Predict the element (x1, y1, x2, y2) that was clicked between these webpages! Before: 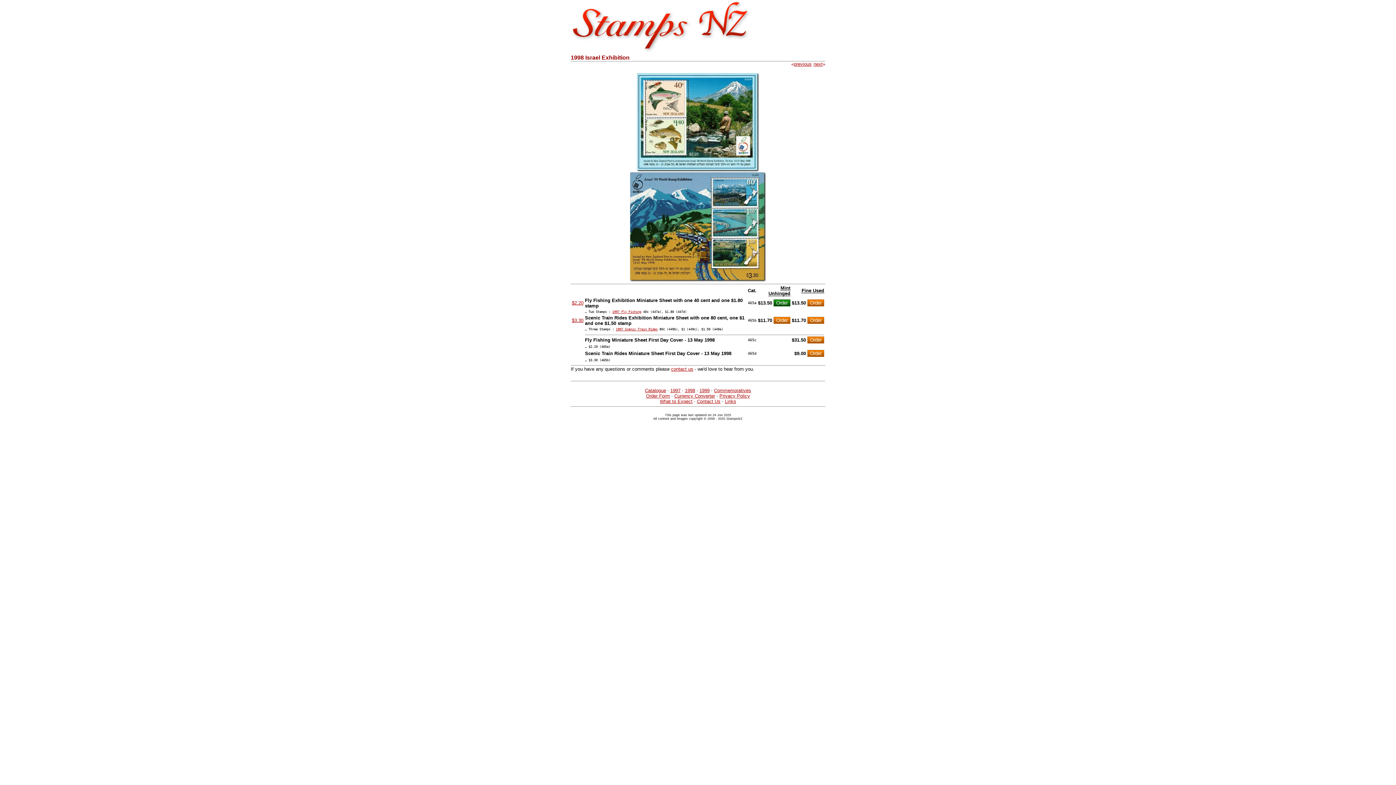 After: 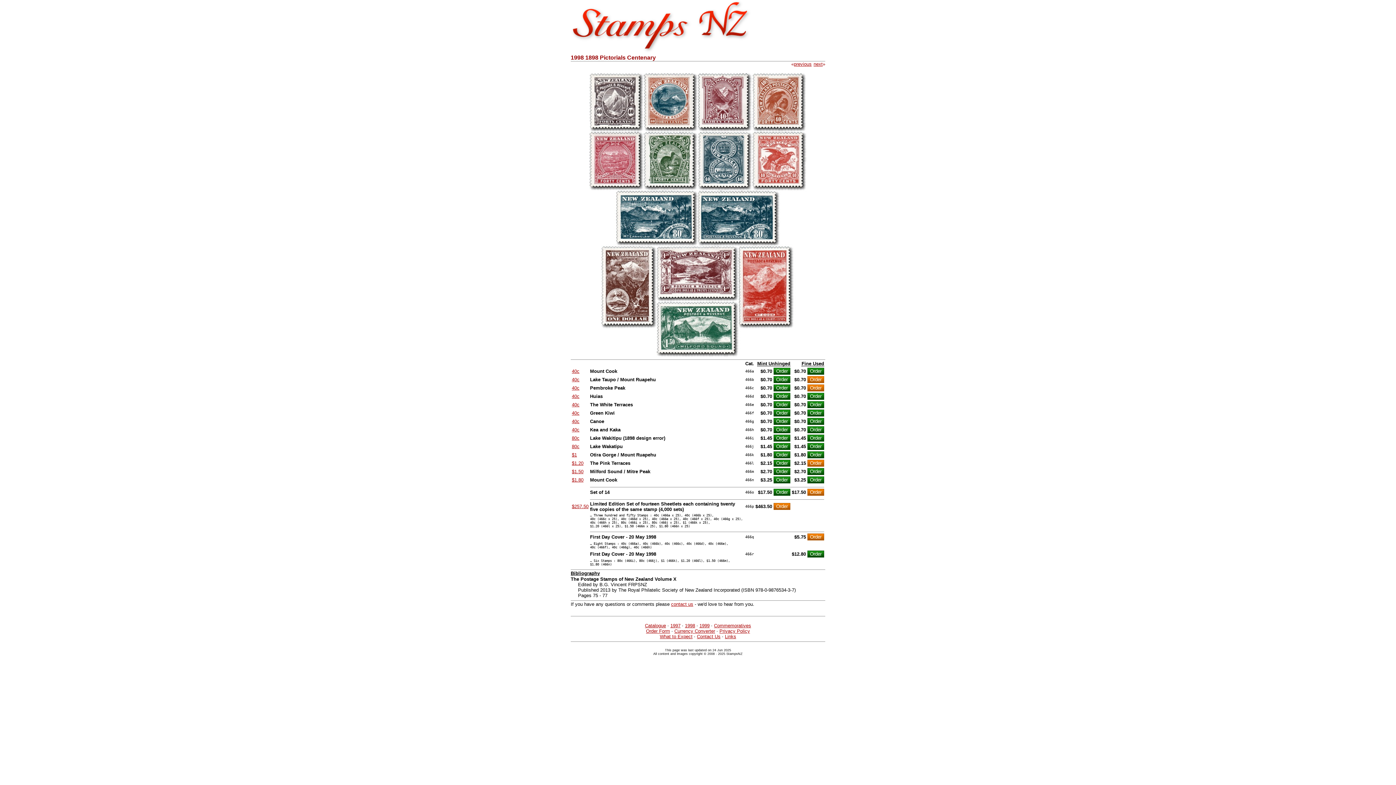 Action: label: next bbox: (813, 61, 822, 66)